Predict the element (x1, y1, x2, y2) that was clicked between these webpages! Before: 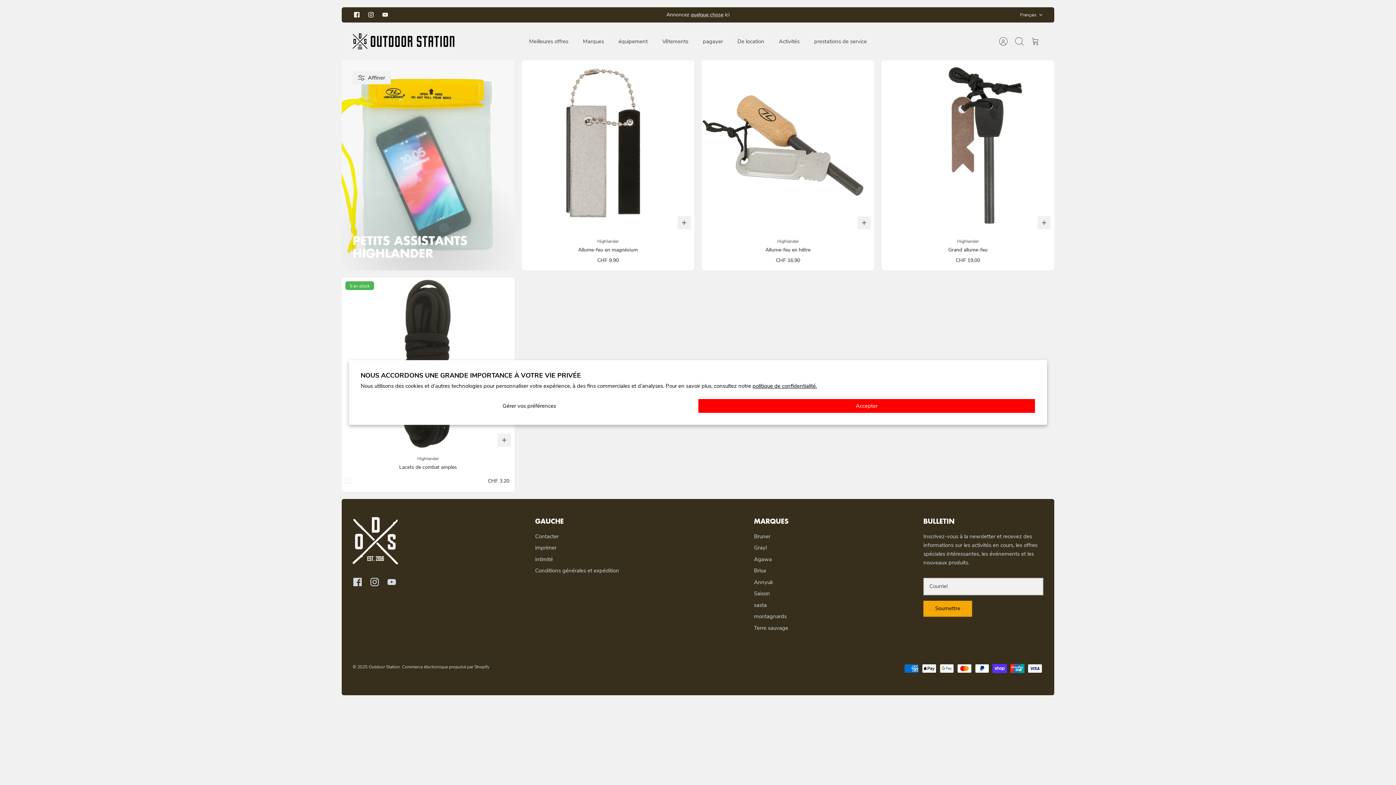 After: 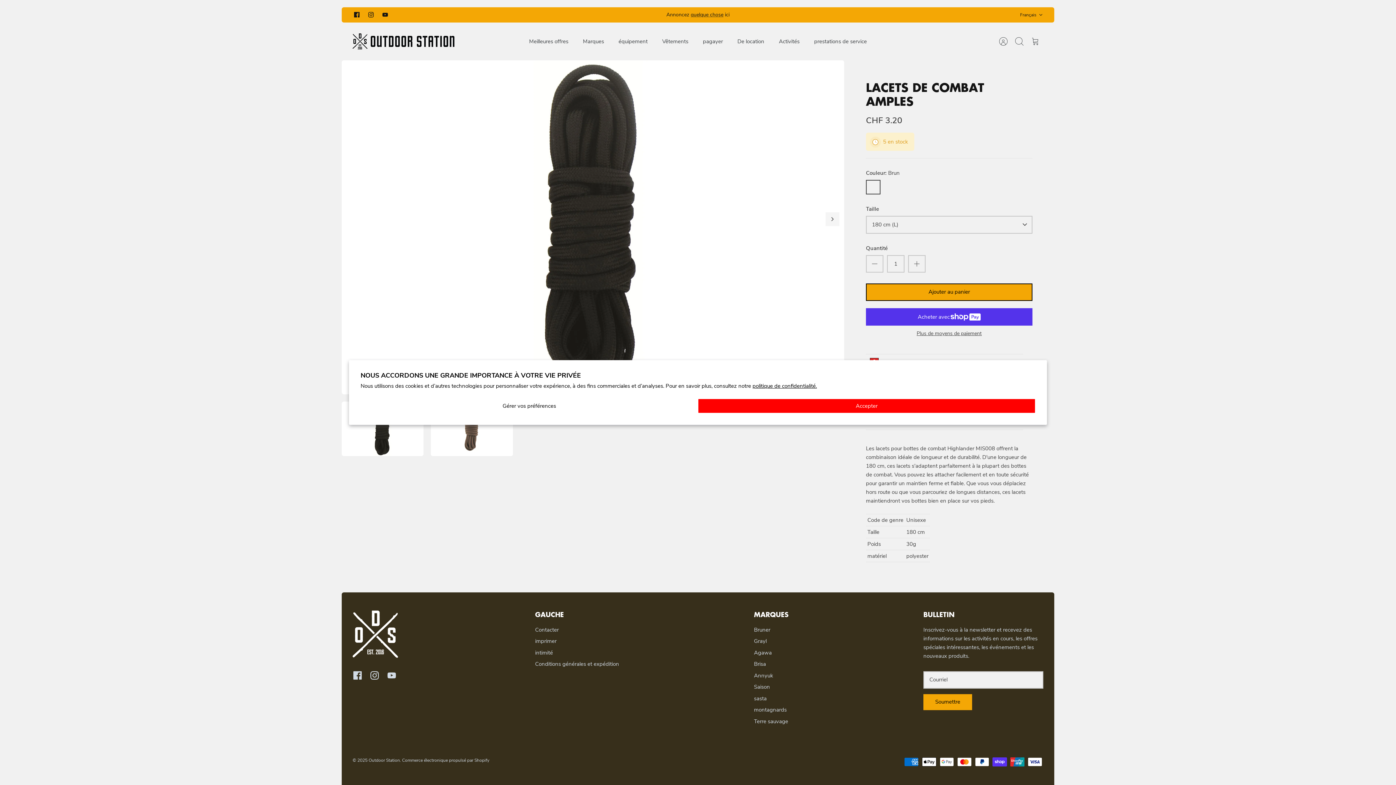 Action: bbox: (346, 456, 509, 471) label: Highlander
Lacets de combat amples